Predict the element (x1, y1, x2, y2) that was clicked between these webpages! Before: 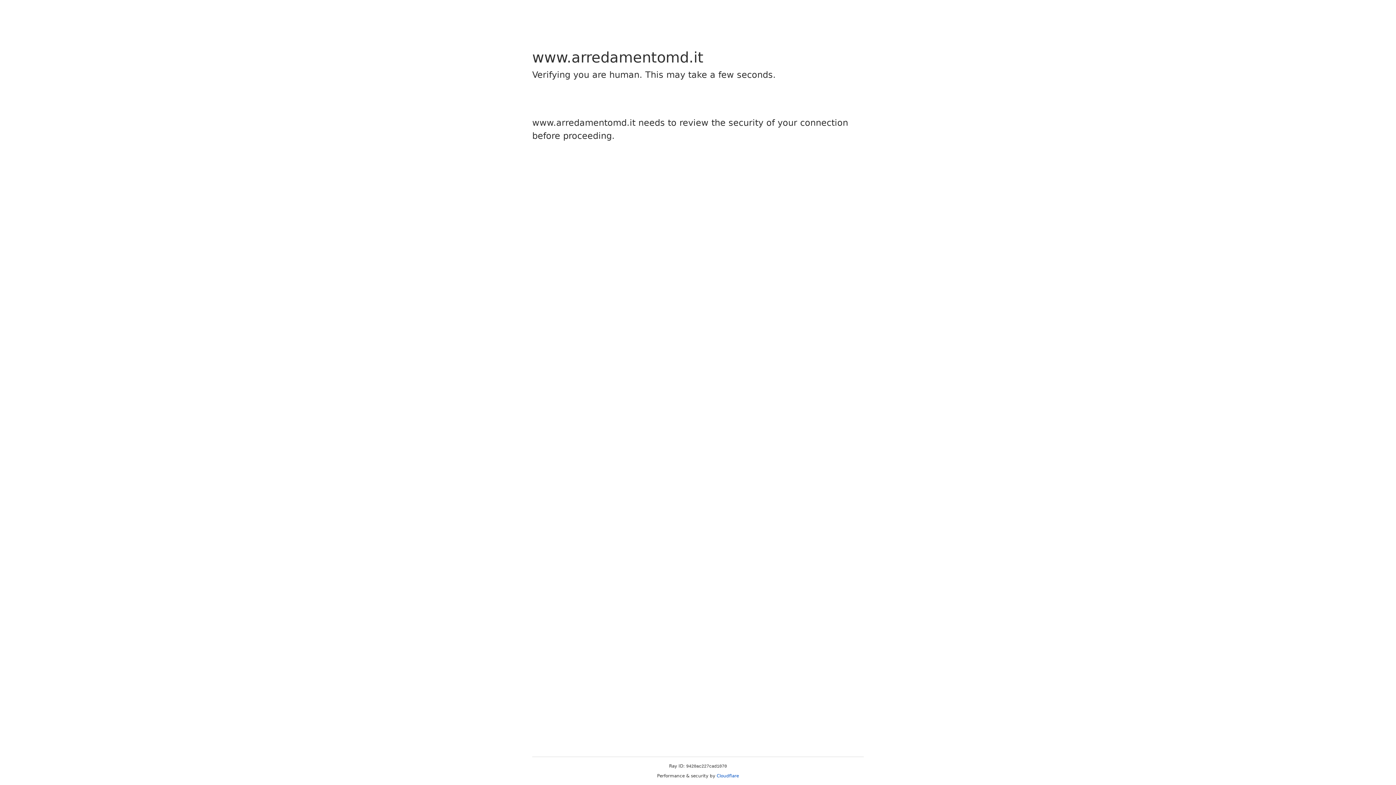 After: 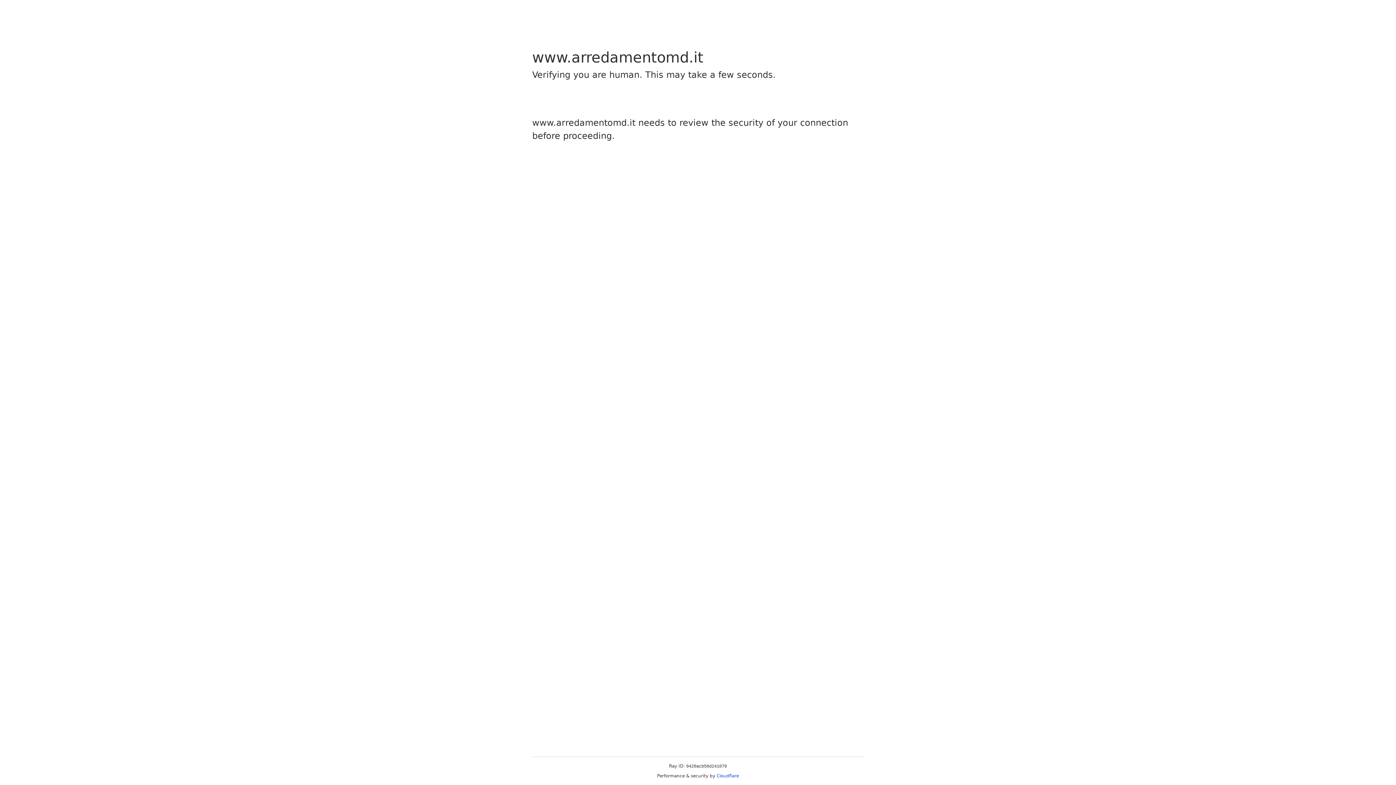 Action: label: Cloudflare bbox: (716, 773, 739, 778)